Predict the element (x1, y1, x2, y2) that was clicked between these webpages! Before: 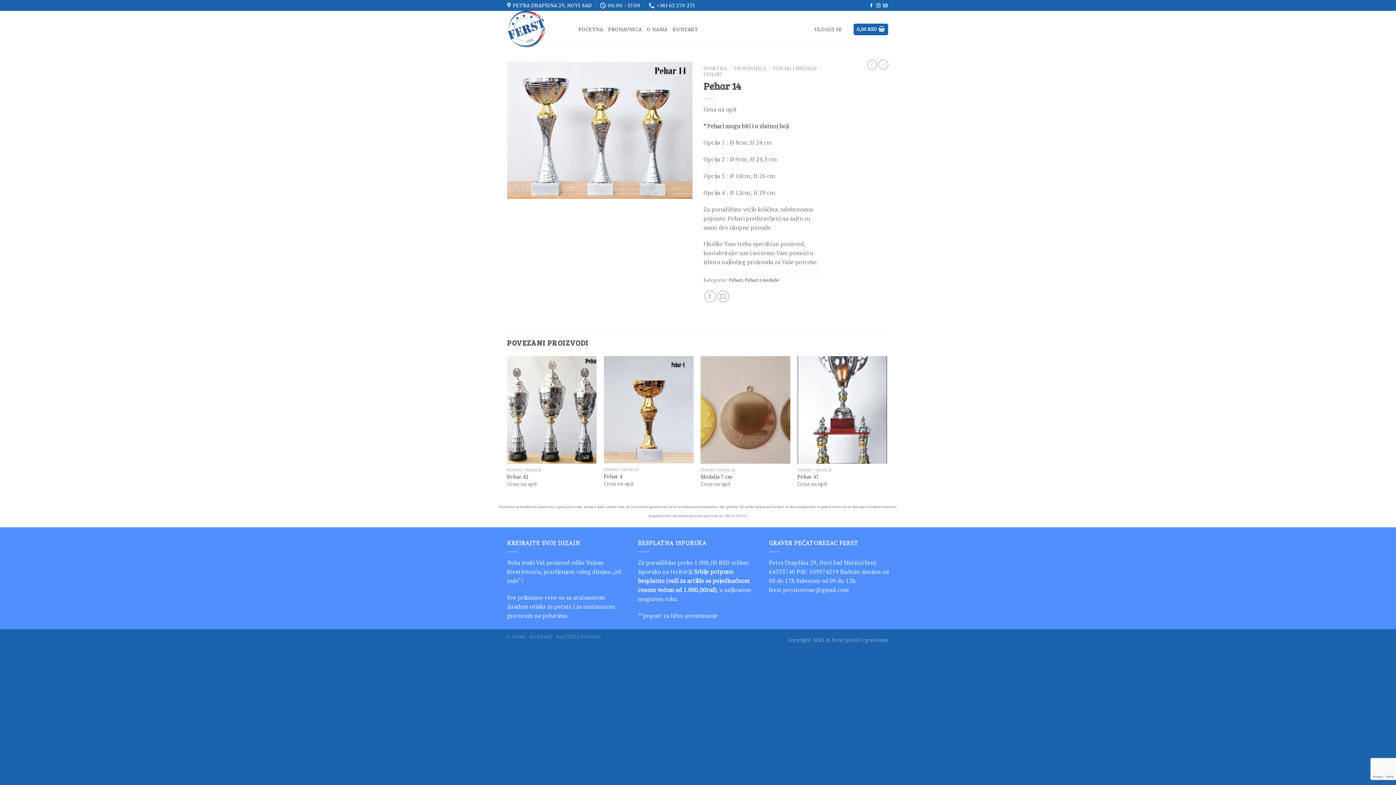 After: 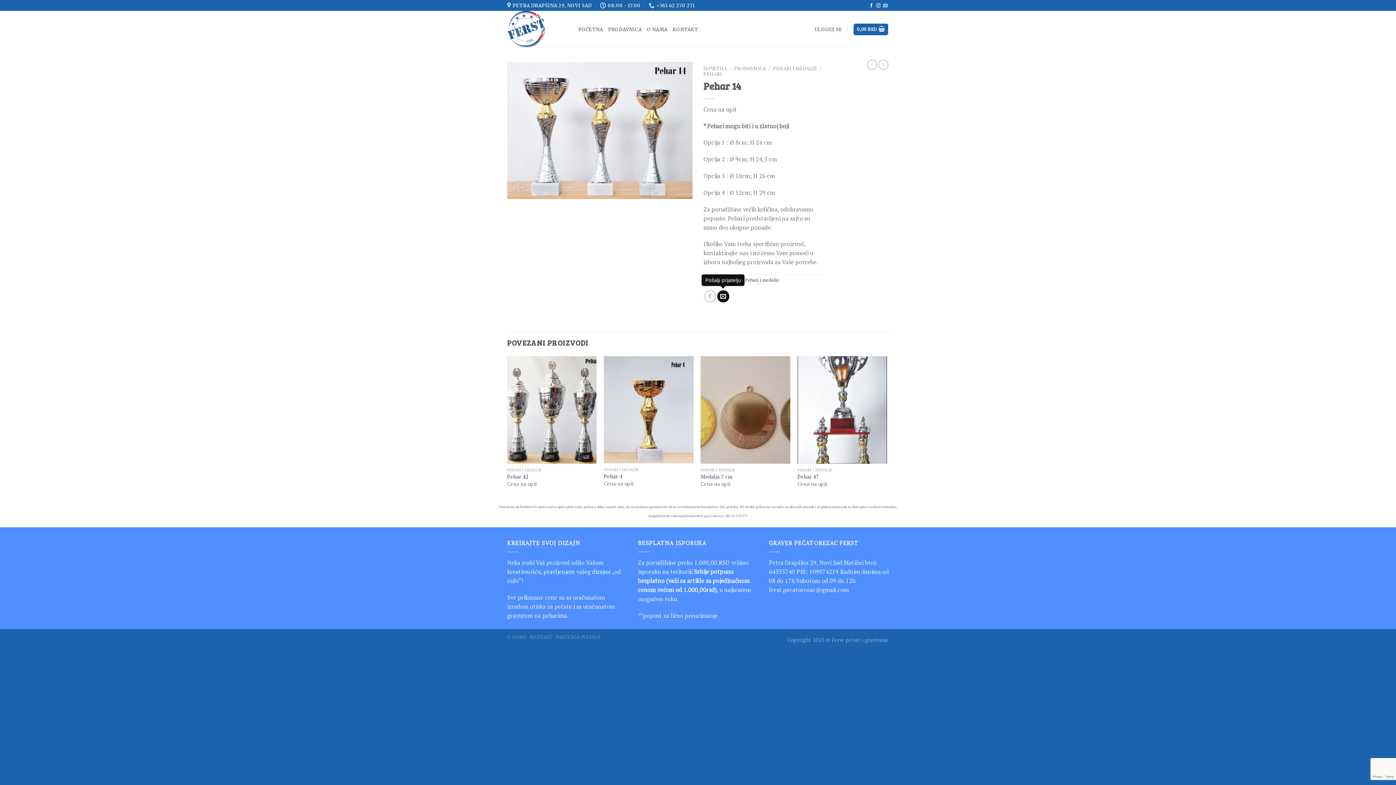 Action: bbox: (717, 290, 729, 302) label: Pošalji prijatelju